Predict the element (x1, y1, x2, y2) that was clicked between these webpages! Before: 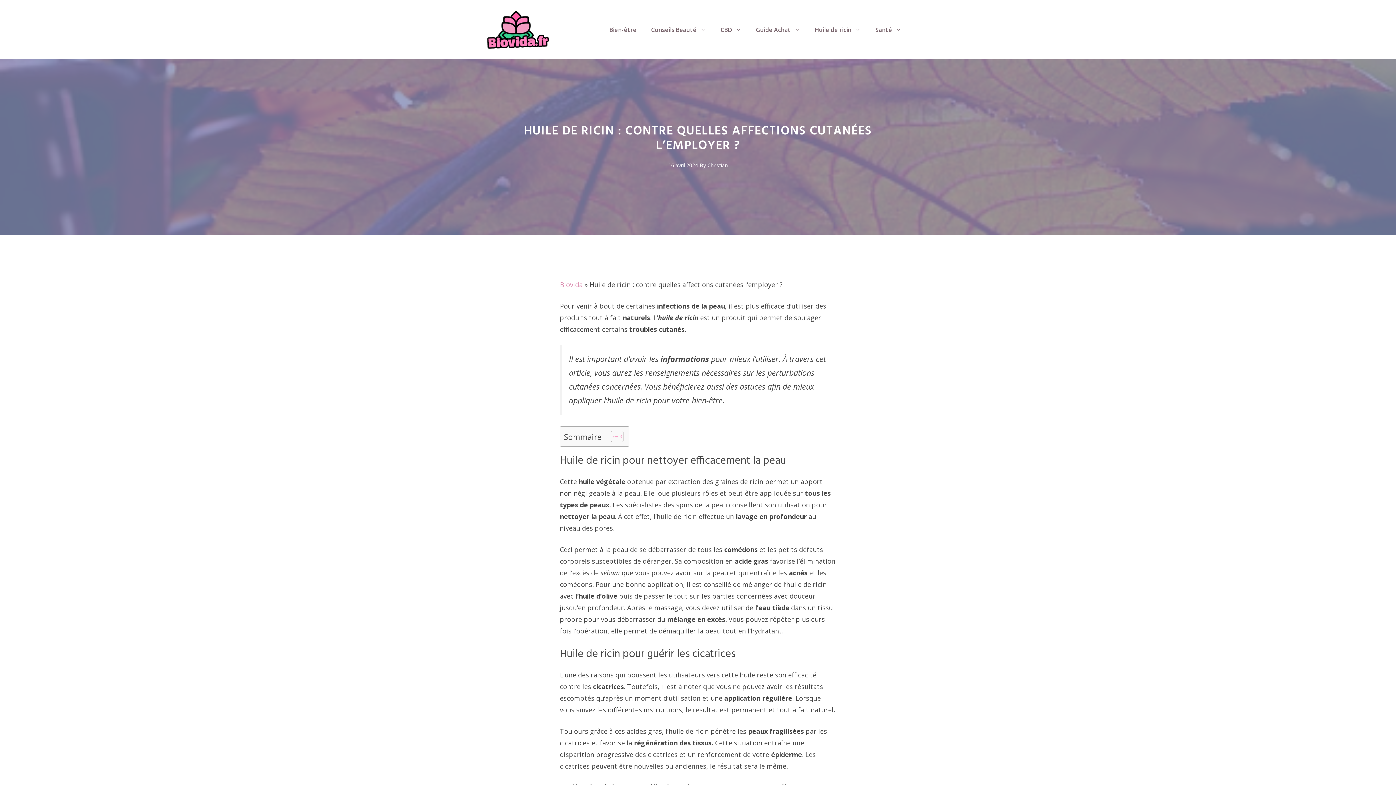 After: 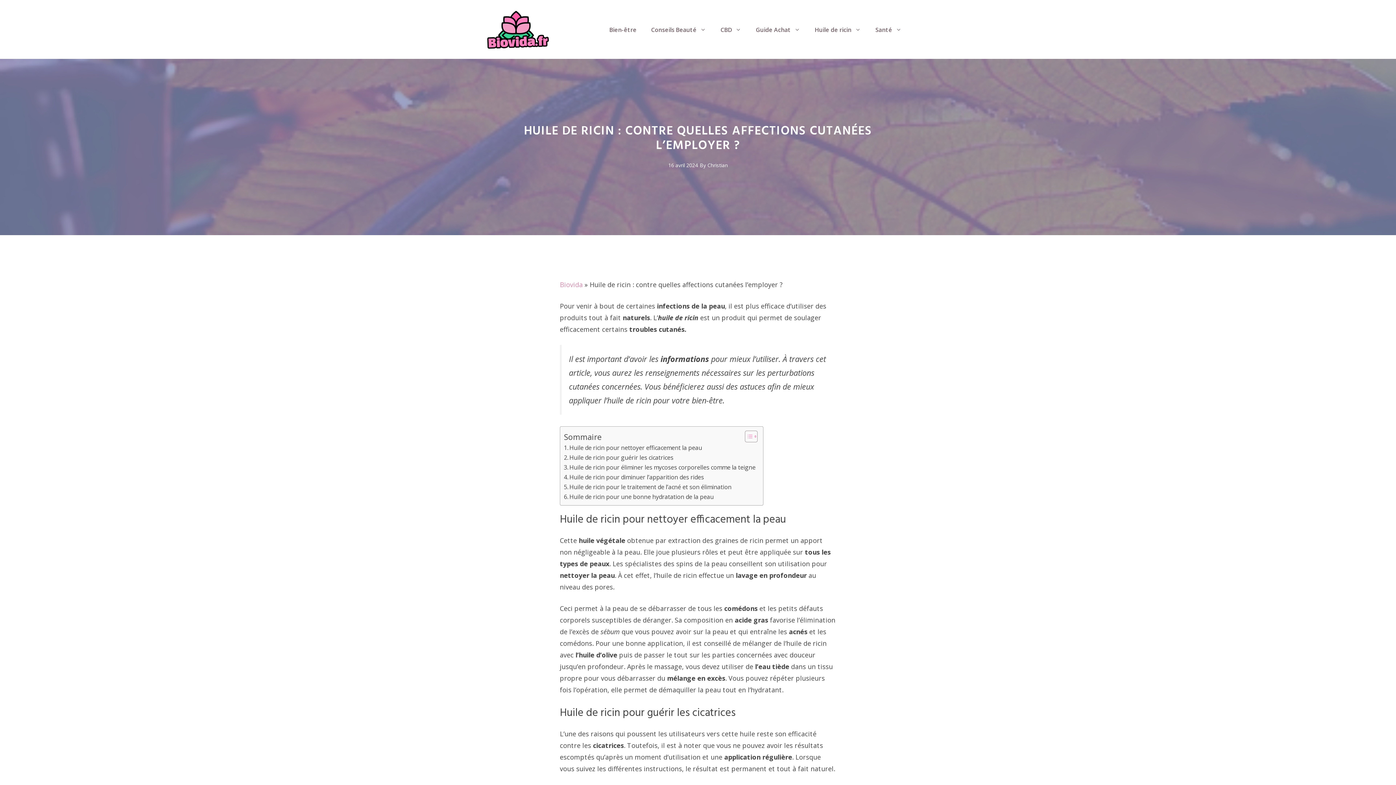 Action: bbox: (605, 430, 621, 443) label: Toggle Table of Content